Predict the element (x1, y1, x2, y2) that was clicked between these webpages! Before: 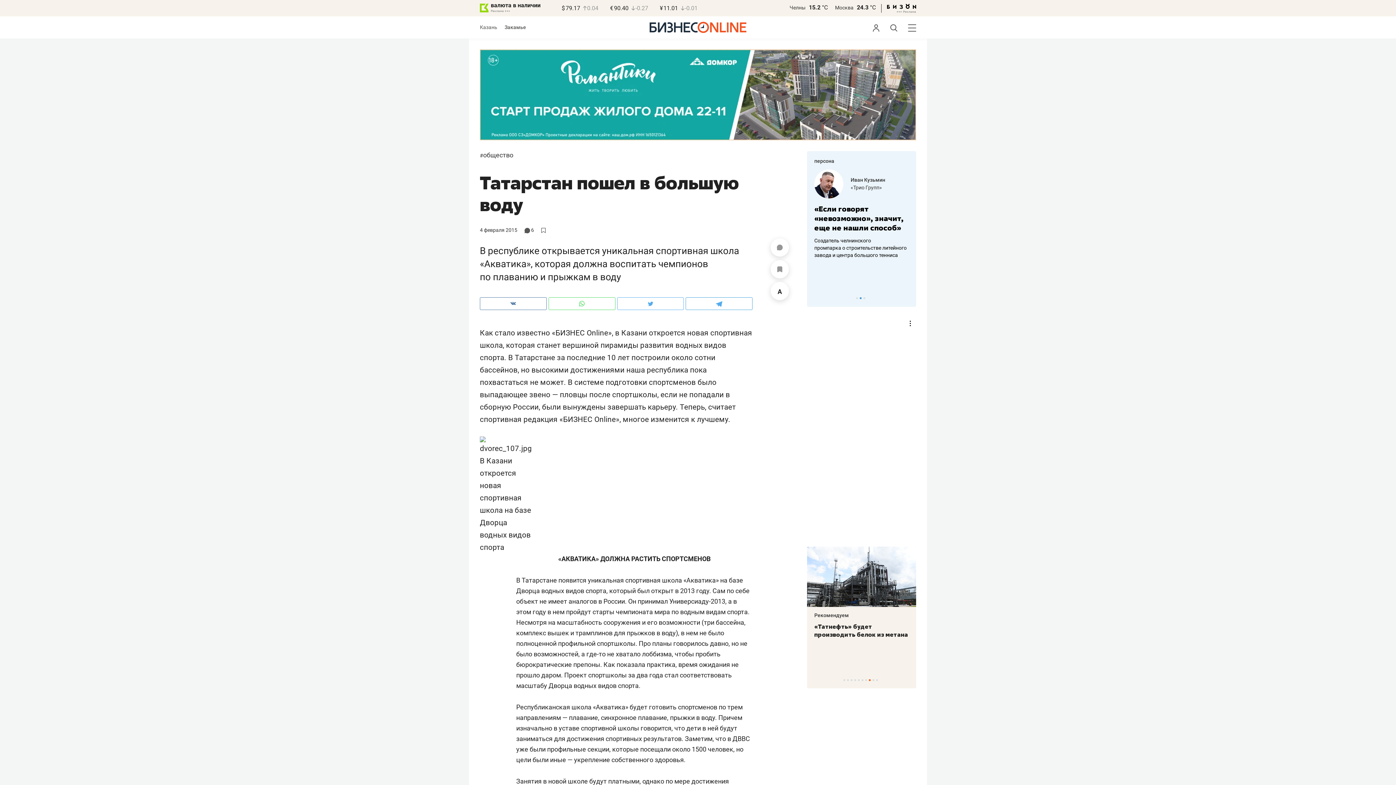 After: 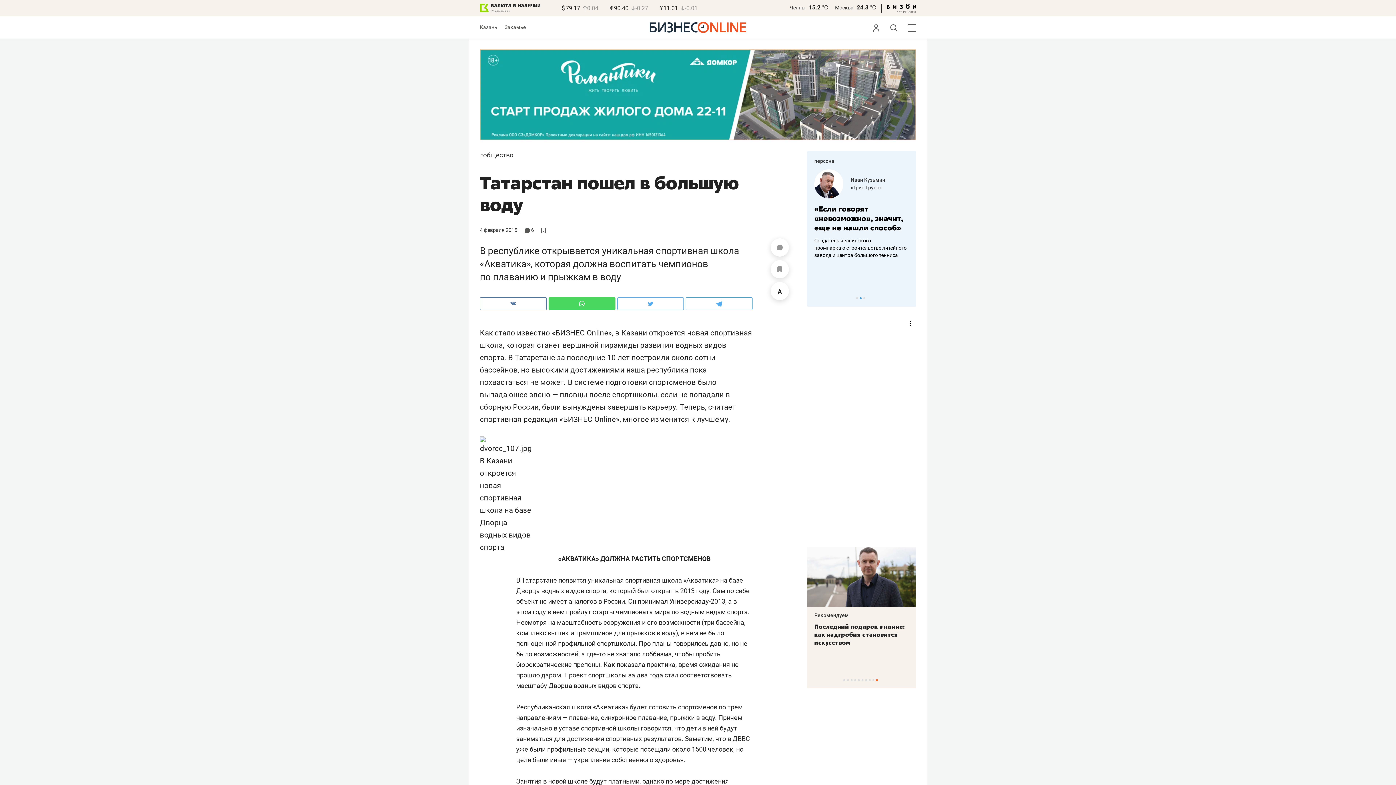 Action: bbox: (548, 297, 615, 310)